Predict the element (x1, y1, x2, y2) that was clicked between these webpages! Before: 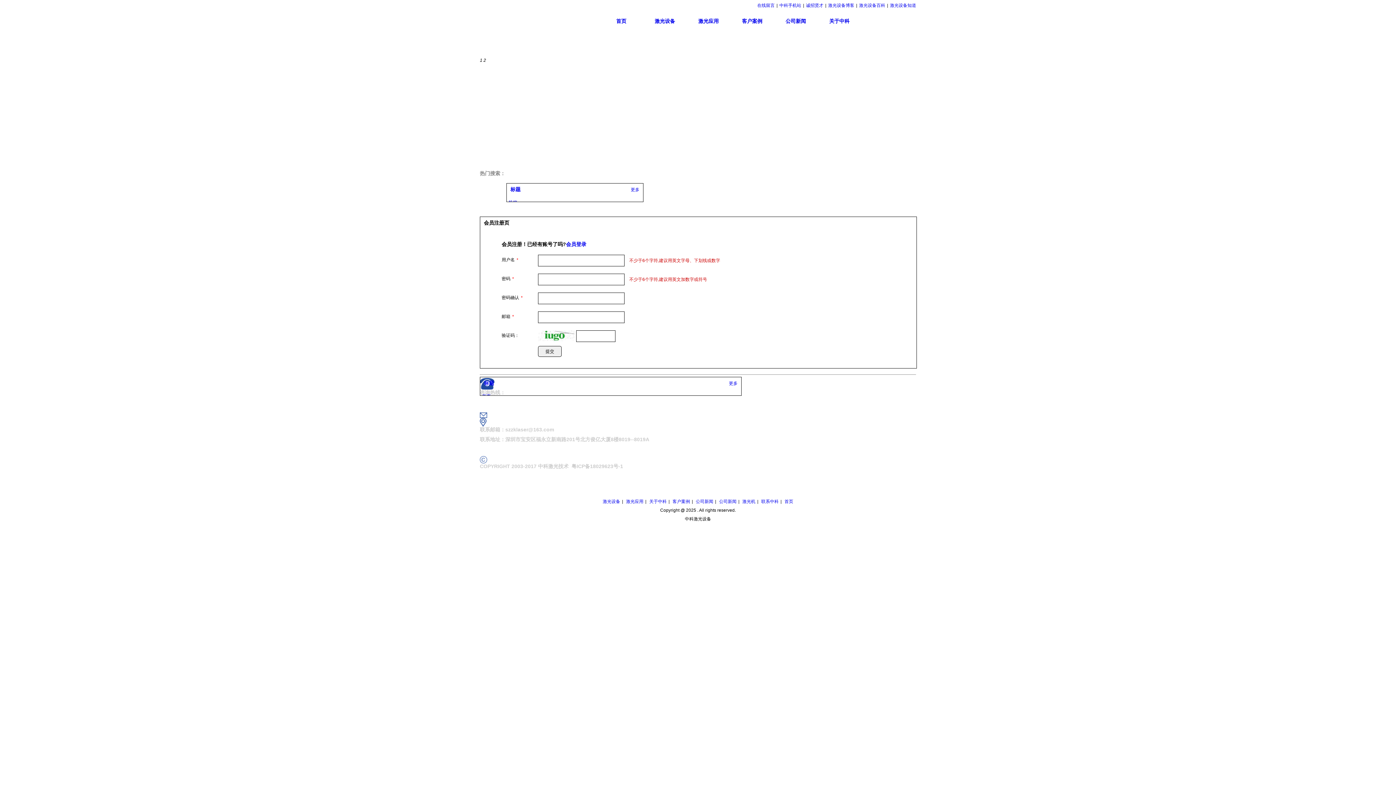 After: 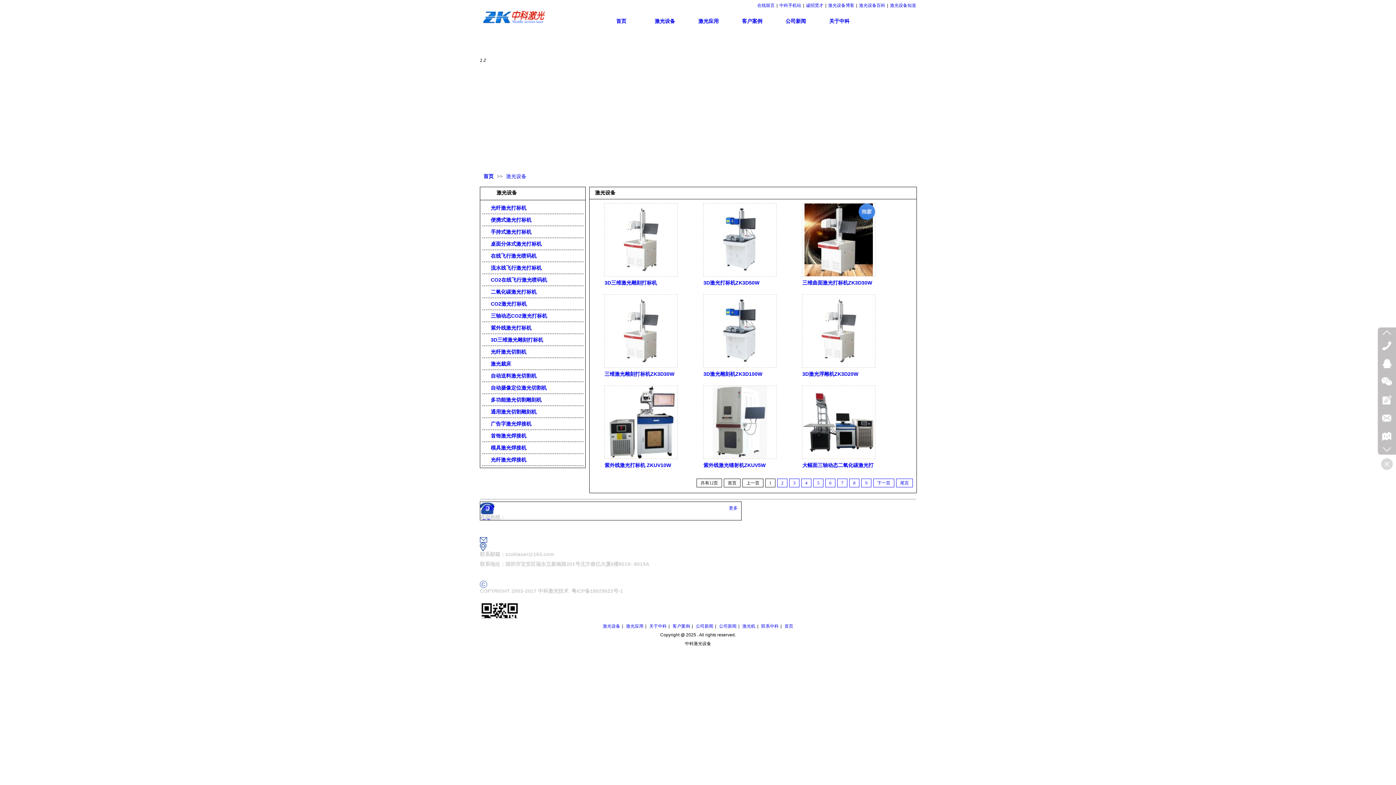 Action: bbox: (643, 12, 686, 30) label: 激光设备